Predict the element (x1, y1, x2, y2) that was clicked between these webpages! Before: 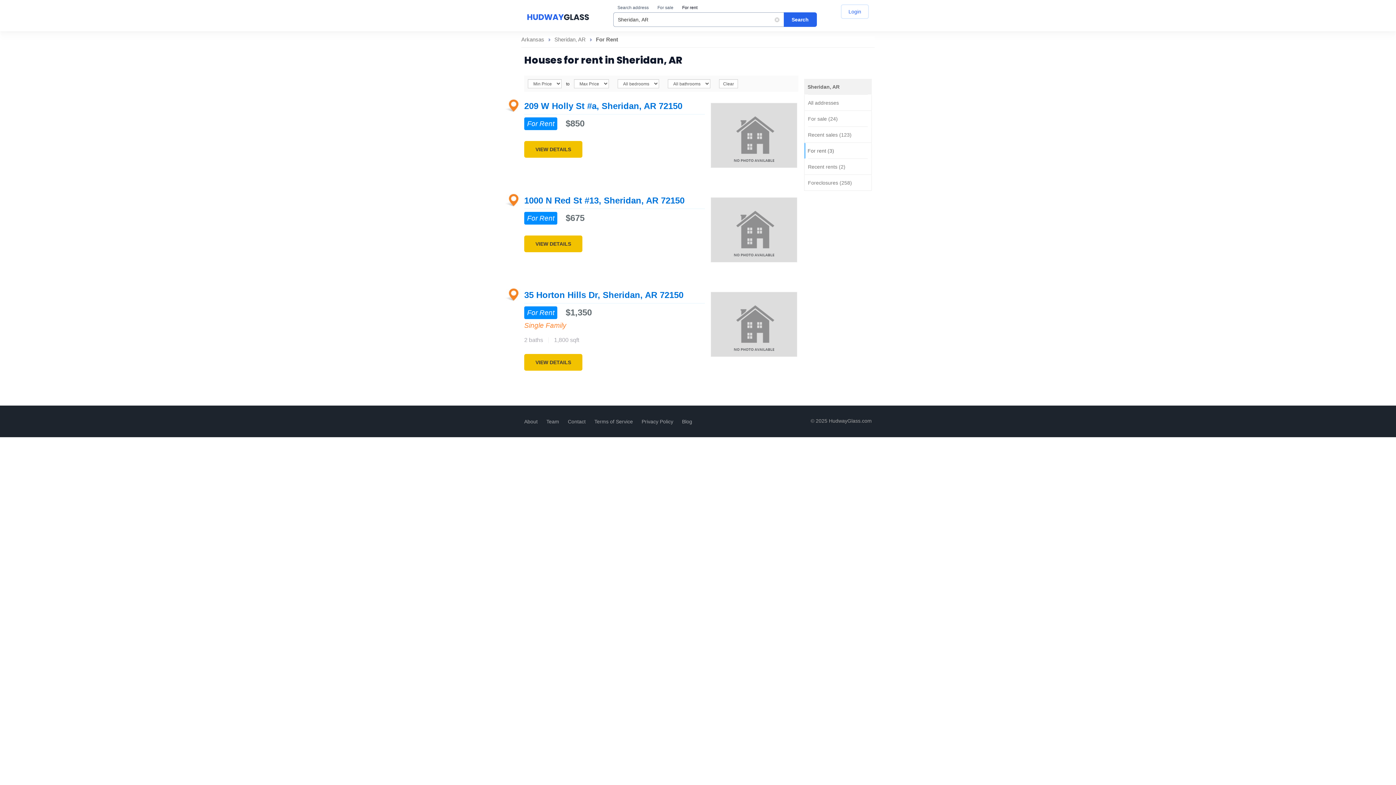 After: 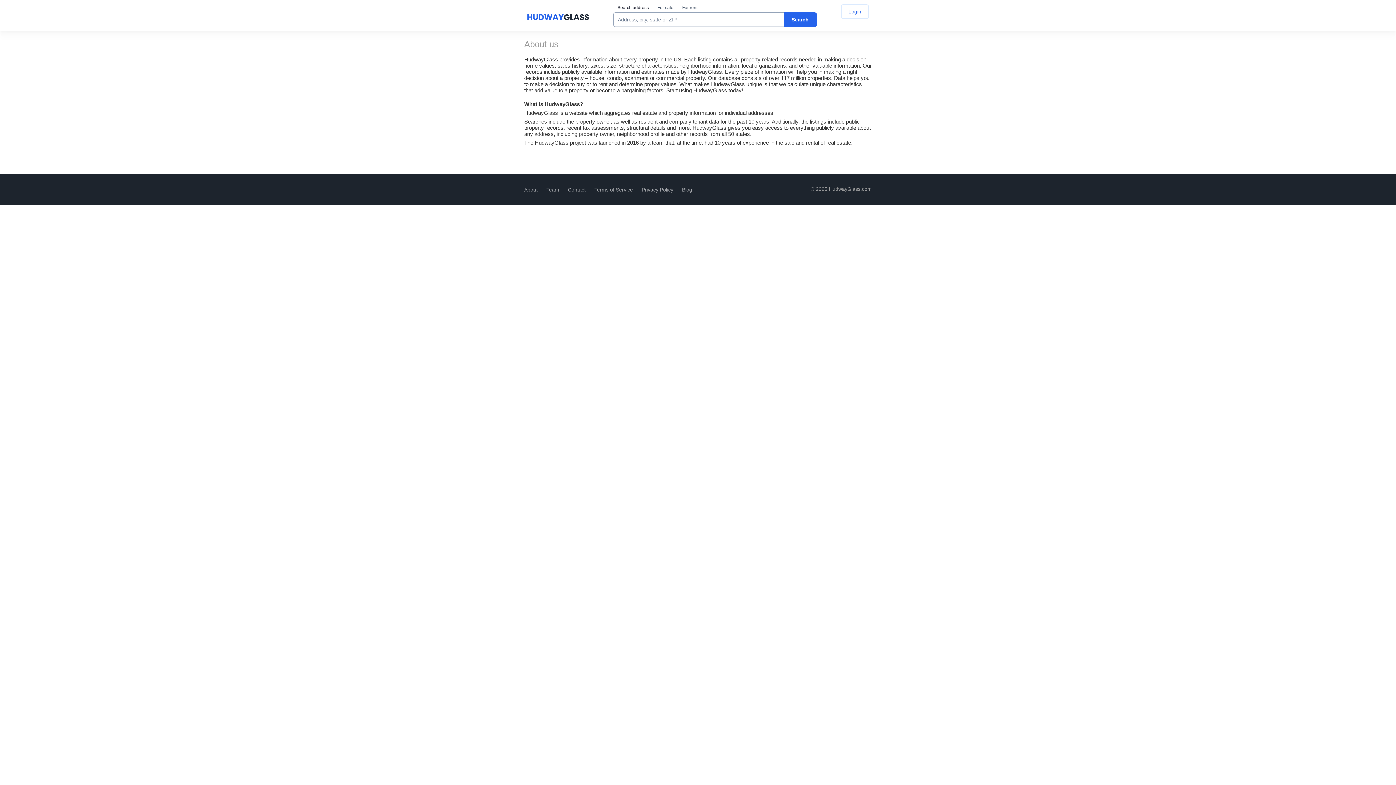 Action: bbox: (524, 417, 537, 425) label: About